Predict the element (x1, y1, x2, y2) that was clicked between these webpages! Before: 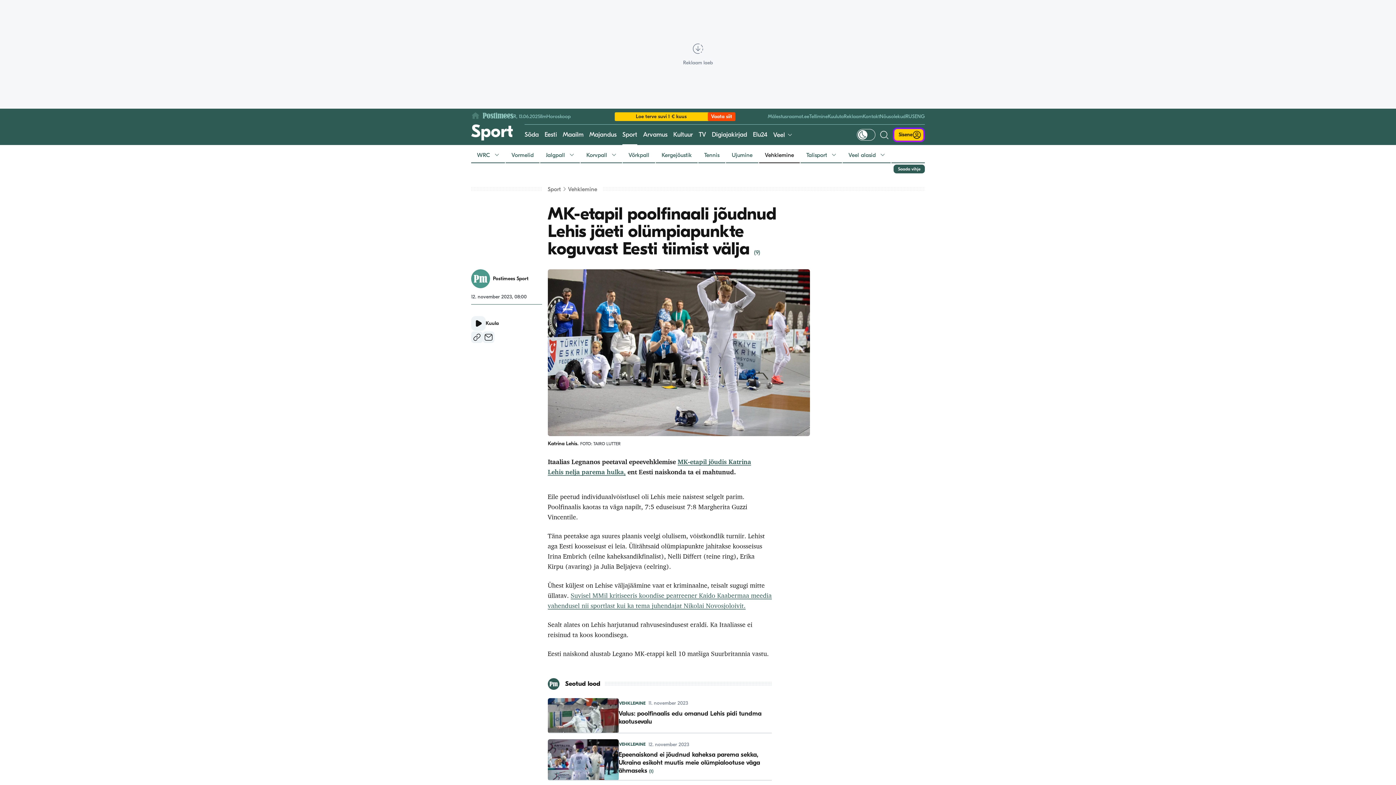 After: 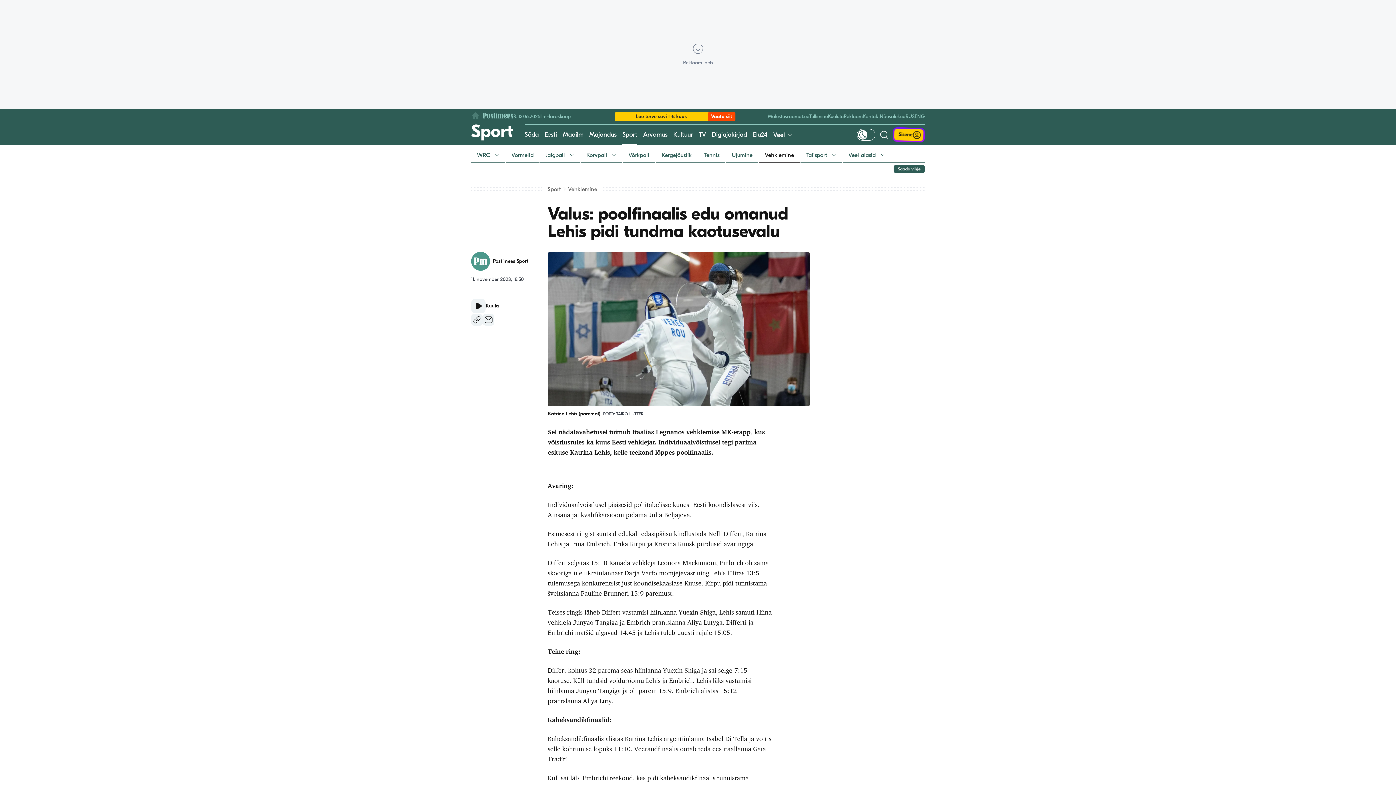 Action: bbox: (547, 698, 771, 733) label: VEHKLEMINE
11. november 2023
Valus: poolfinaalis edu omanud Lehis pidi tundma kaotusevalu